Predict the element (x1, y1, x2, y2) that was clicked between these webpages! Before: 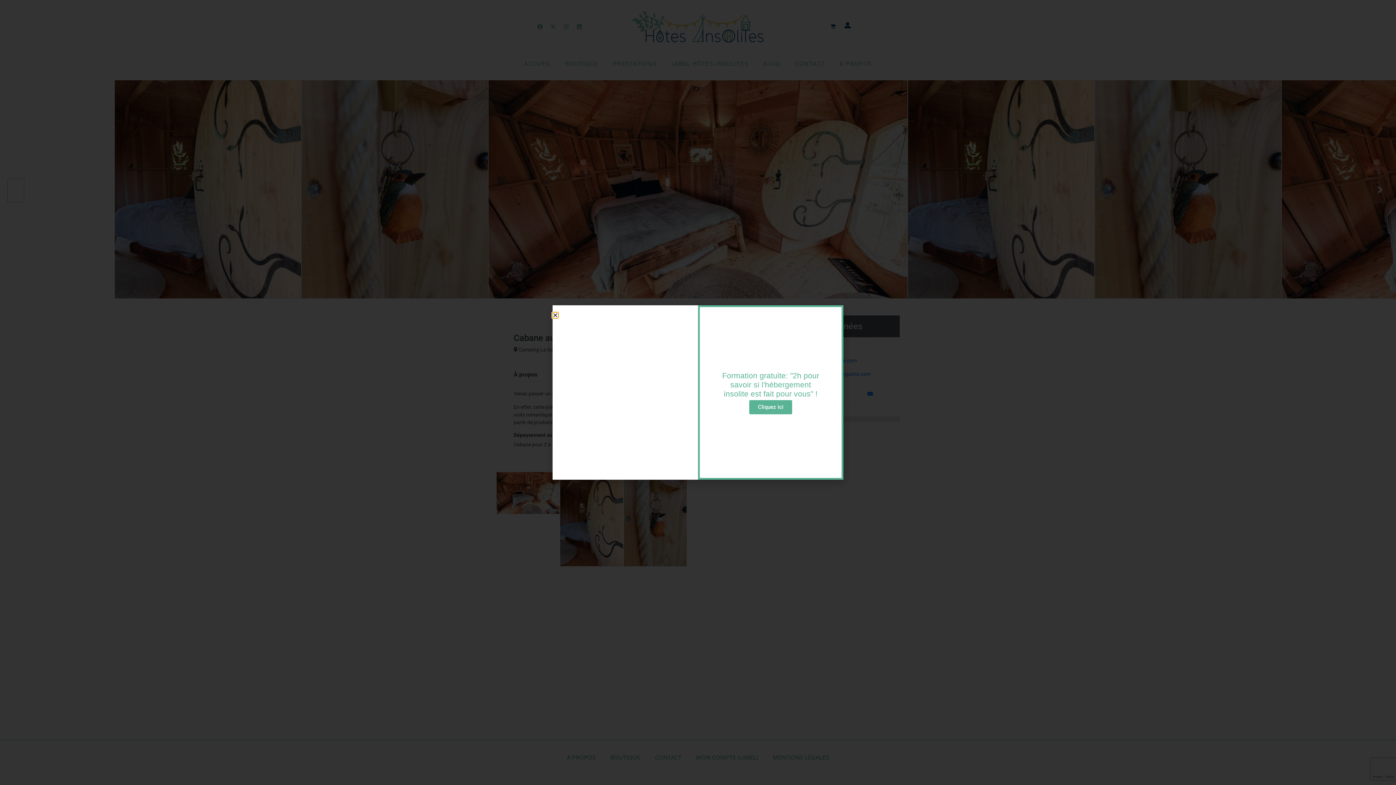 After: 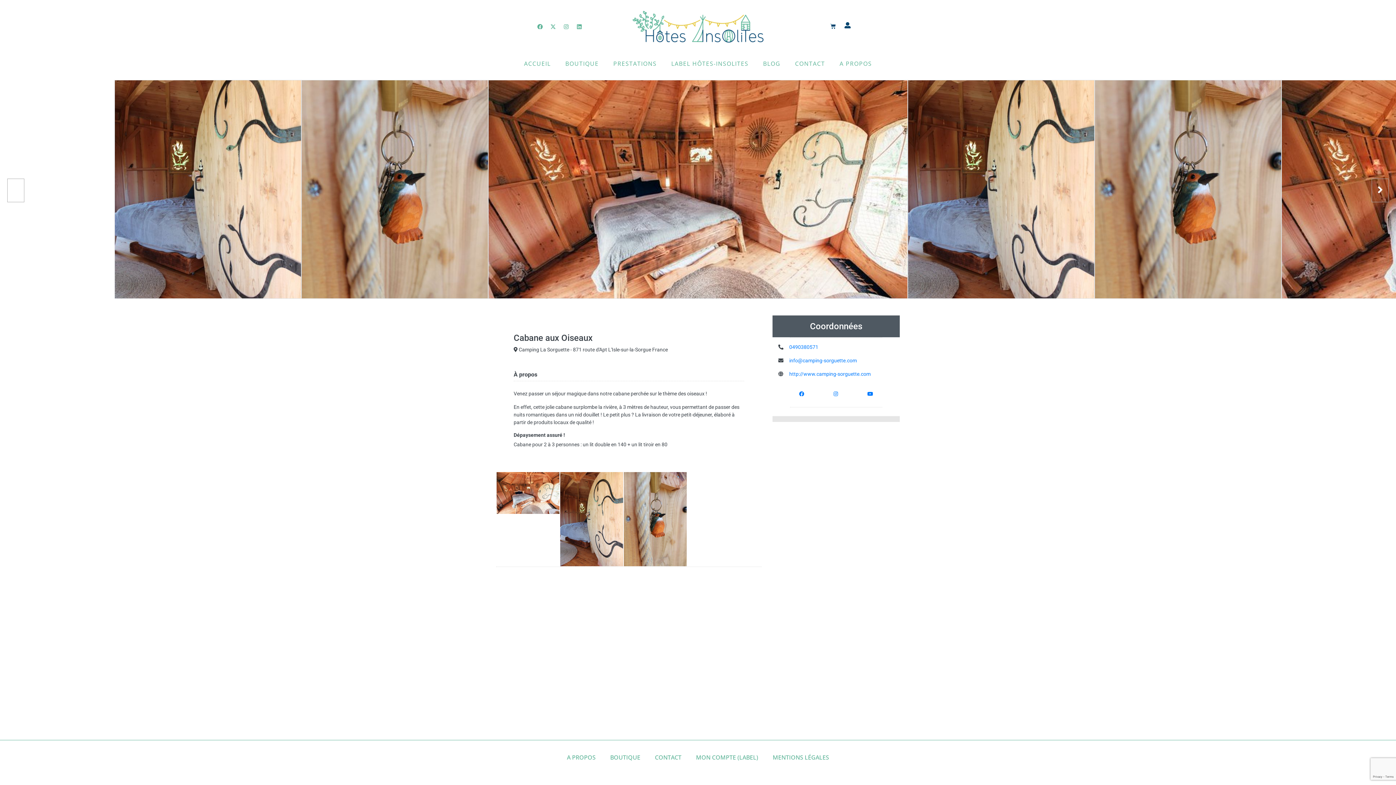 Action: label: Close bbox: (552, 312, 558, 318)